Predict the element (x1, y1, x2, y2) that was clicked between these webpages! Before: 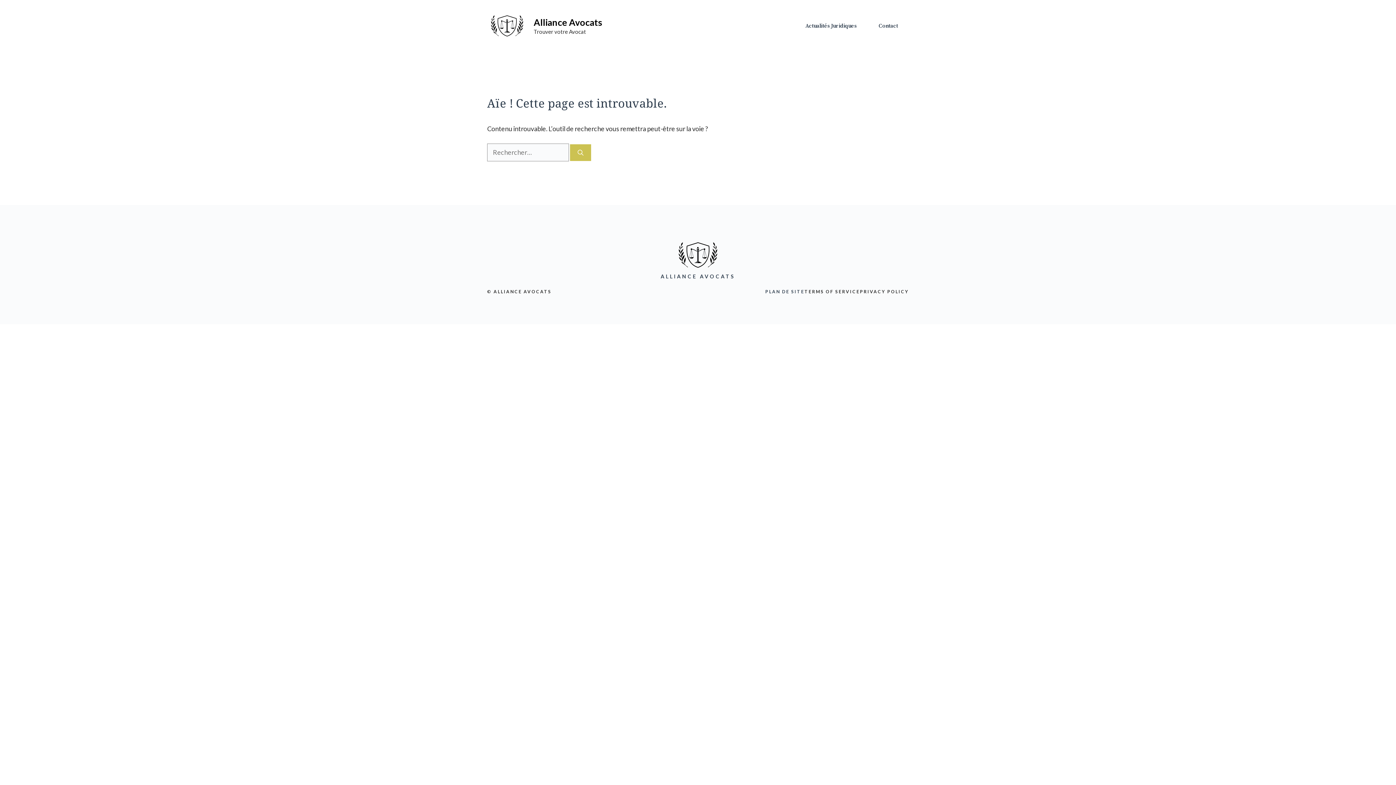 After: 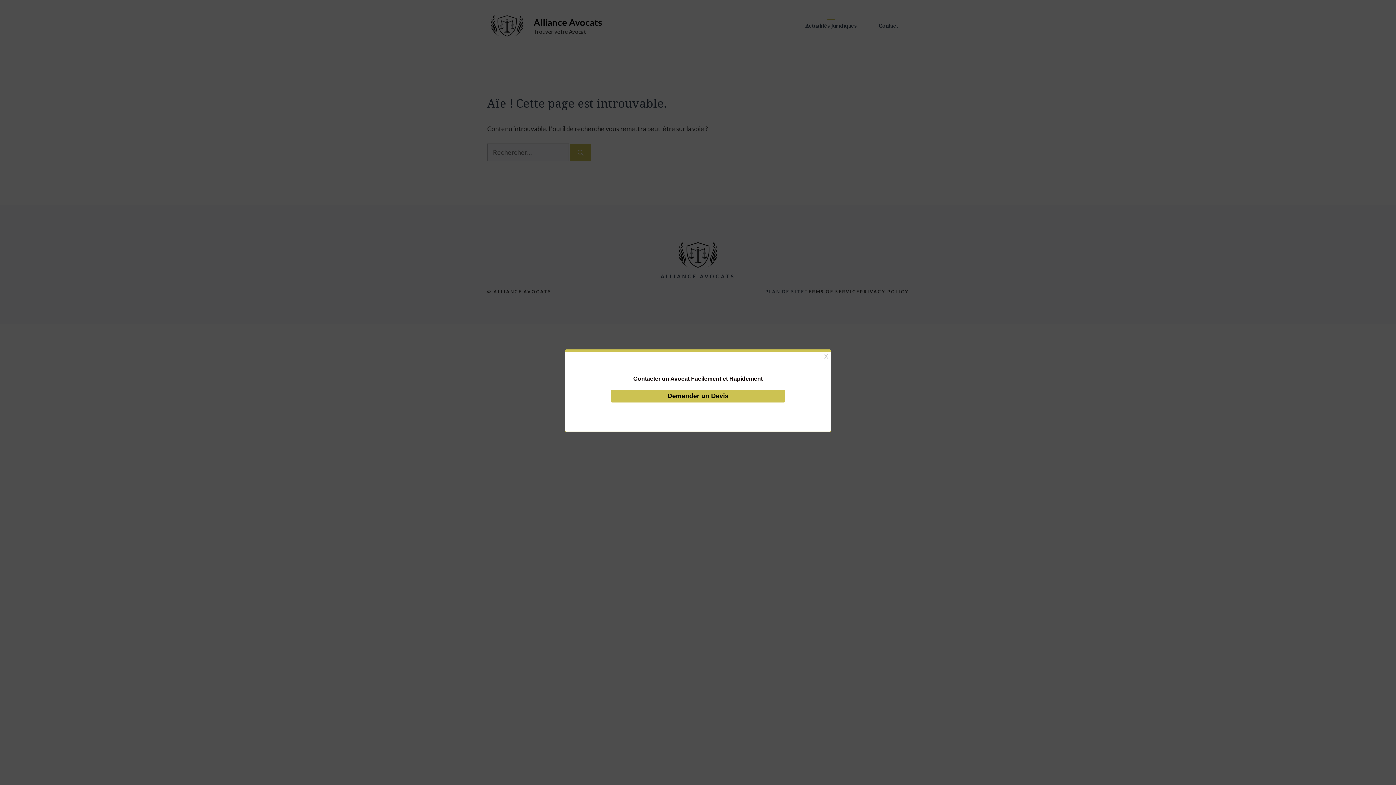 Action: label: Actualités Juridiques bbox: (794, 20, 868, 31)